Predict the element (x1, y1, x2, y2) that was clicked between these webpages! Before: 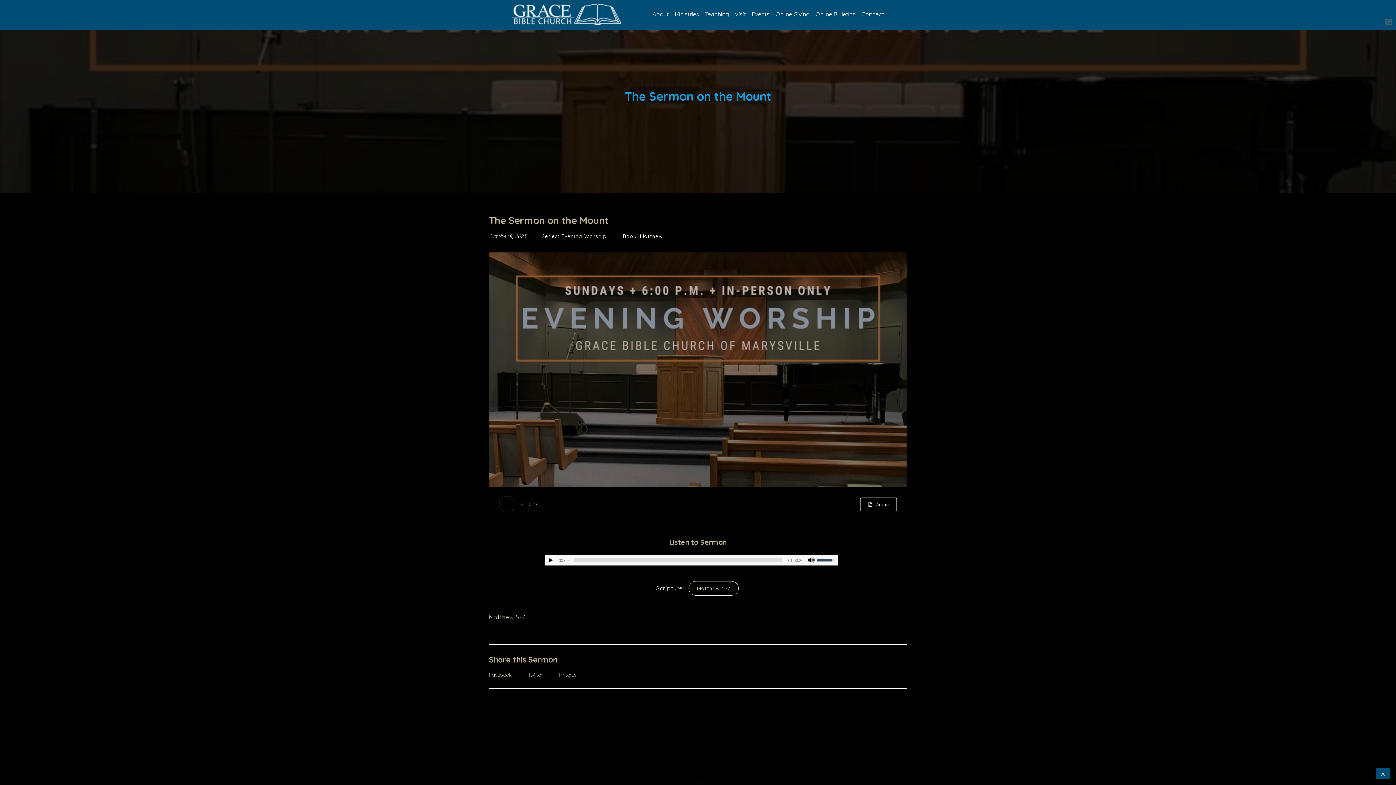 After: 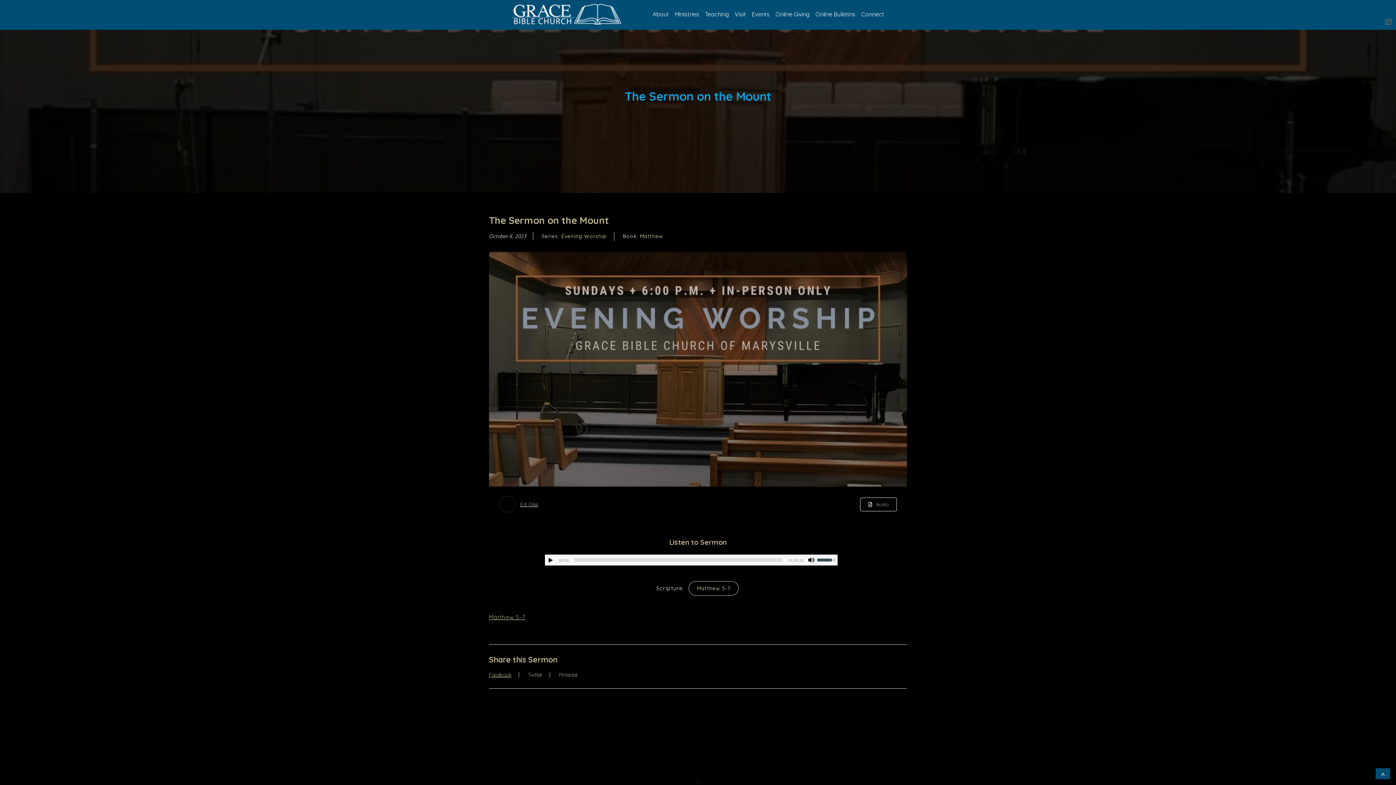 Action: label: Facebook bbox: (489, 672, 519, 677)